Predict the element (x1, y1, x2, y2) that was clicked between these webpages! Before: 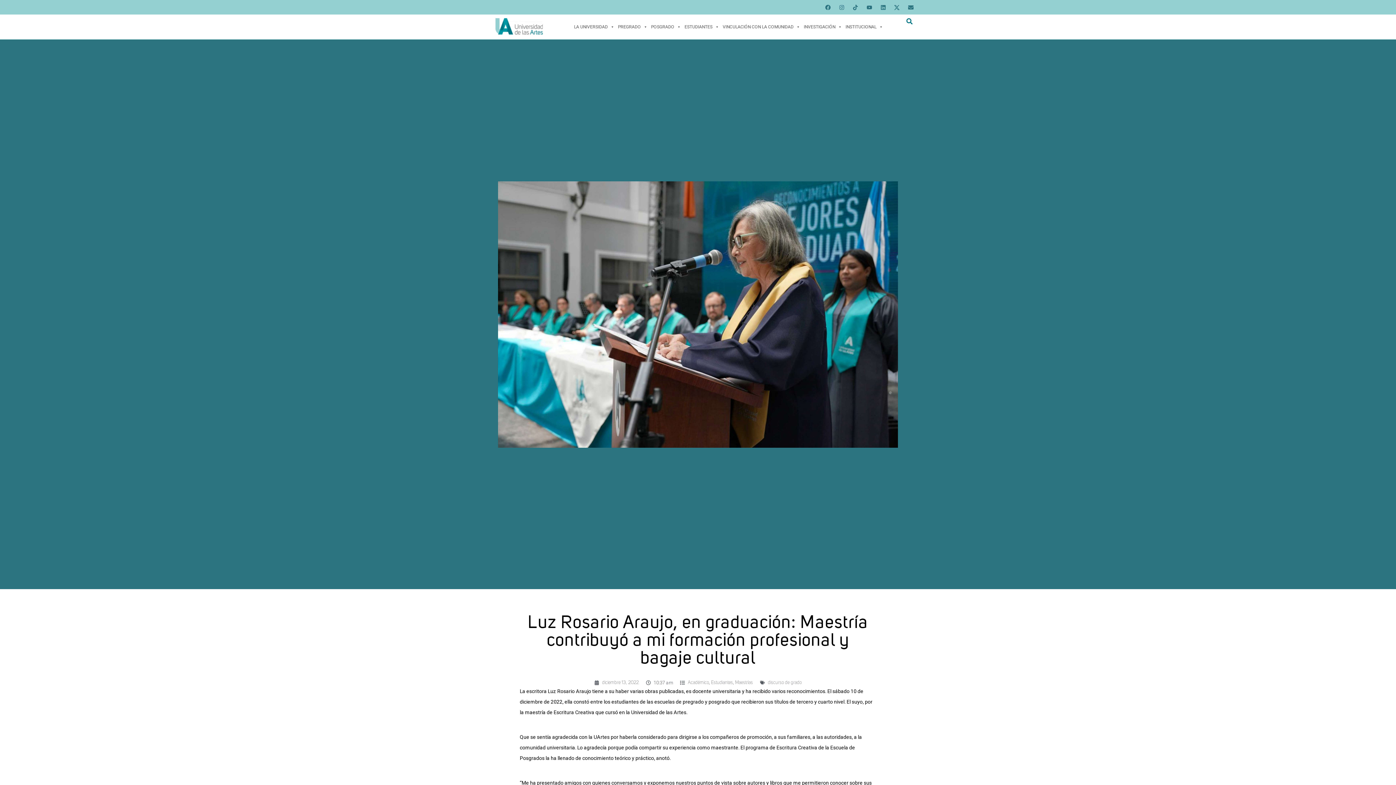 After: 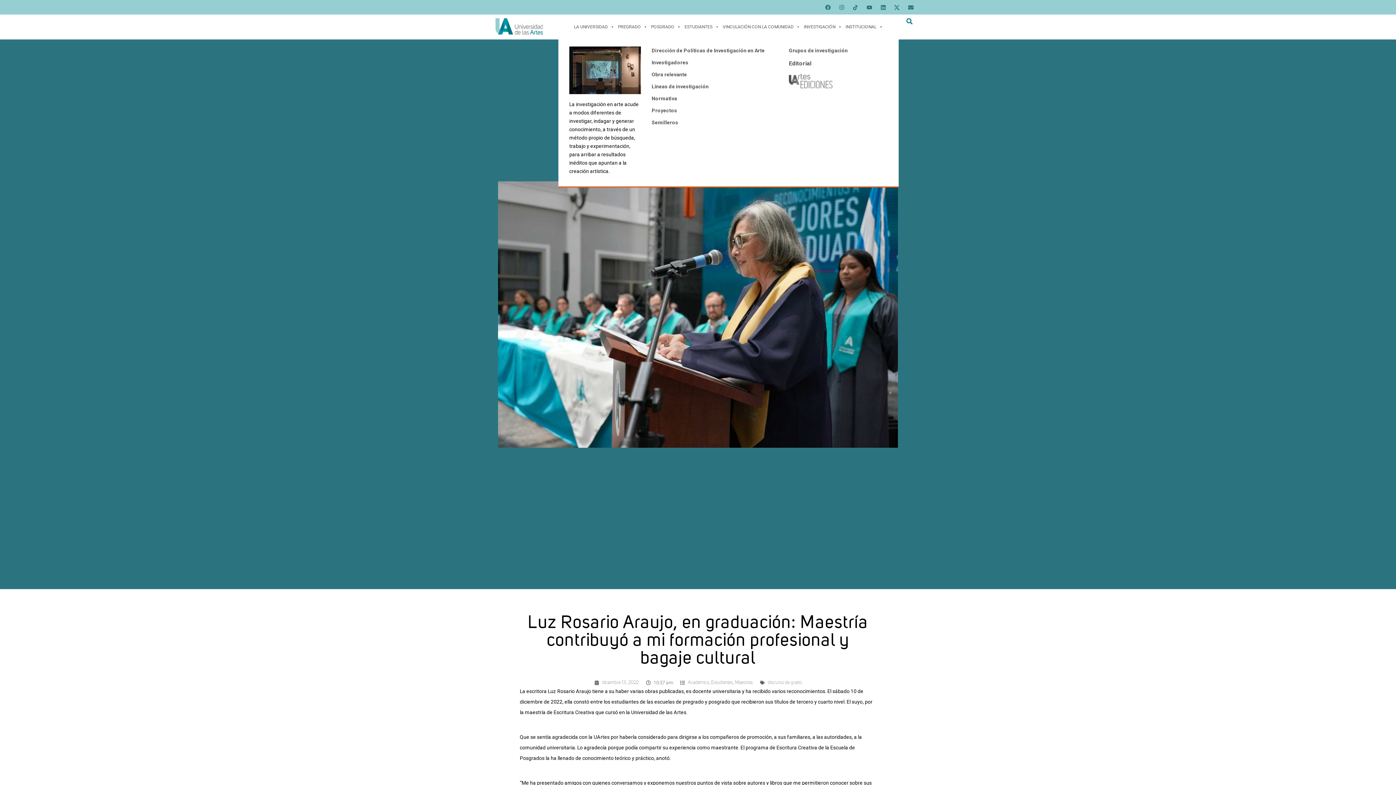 Action: label: INVESTIGACIÓN bbox: (802, 14, 844, 39)